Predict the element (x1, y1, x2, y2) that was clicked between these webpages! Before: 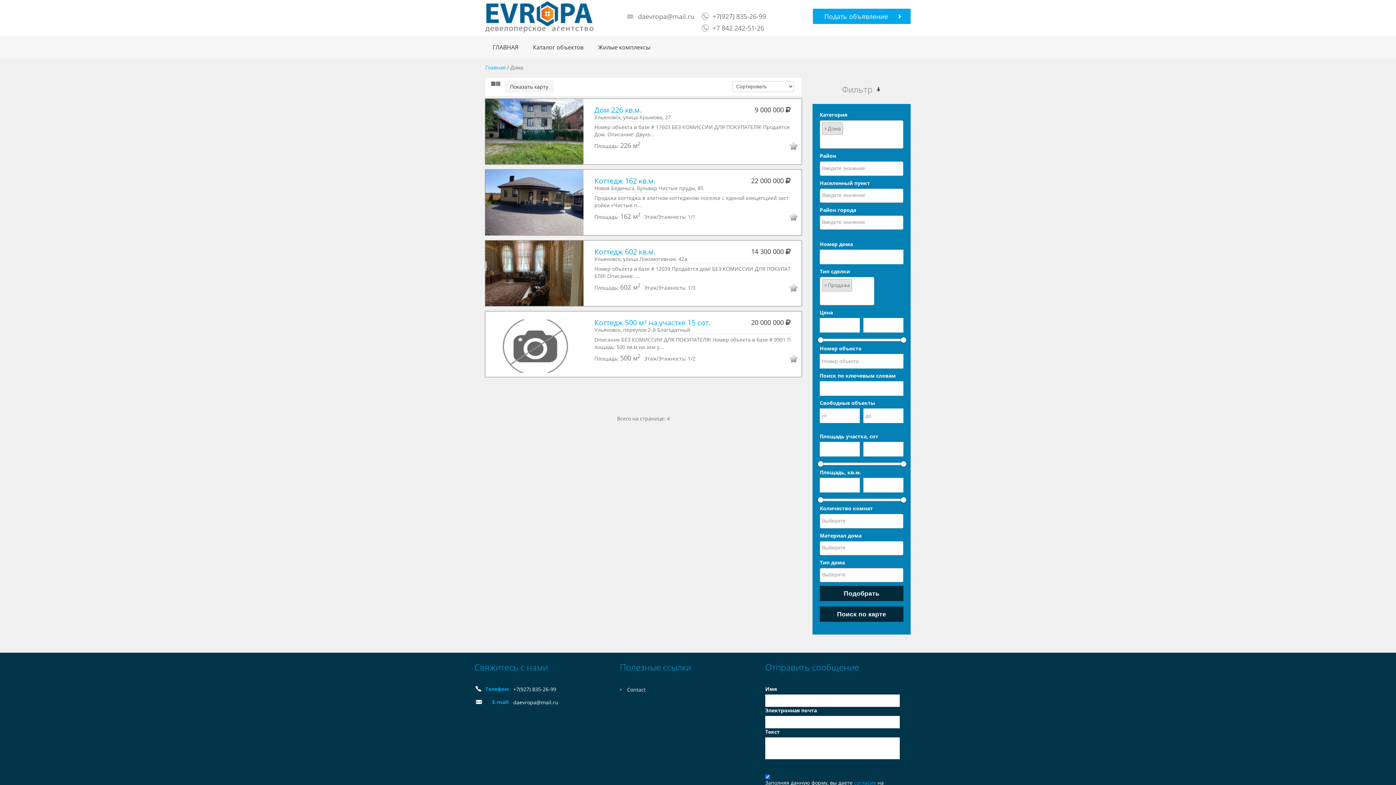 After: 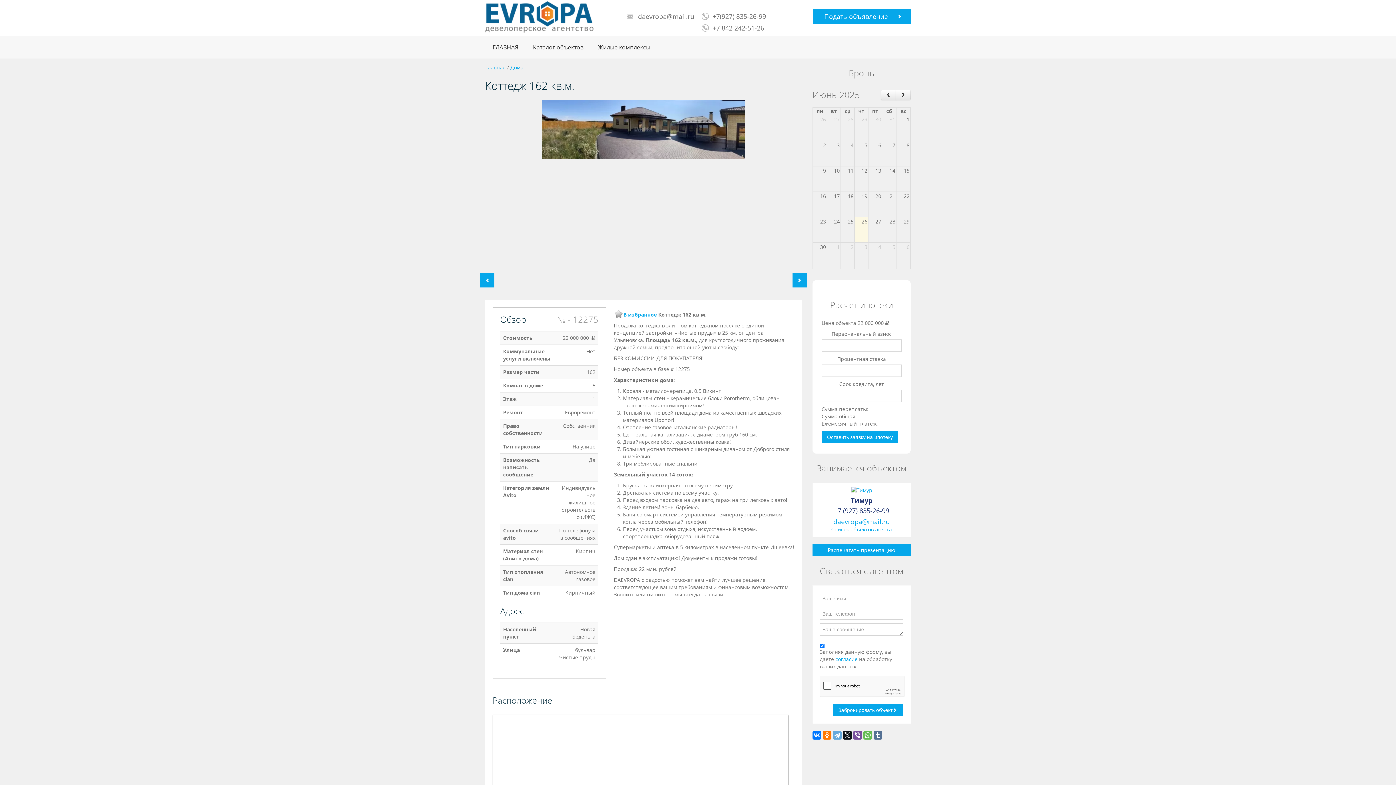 Action: bbox: (485, 169, 583, 235)